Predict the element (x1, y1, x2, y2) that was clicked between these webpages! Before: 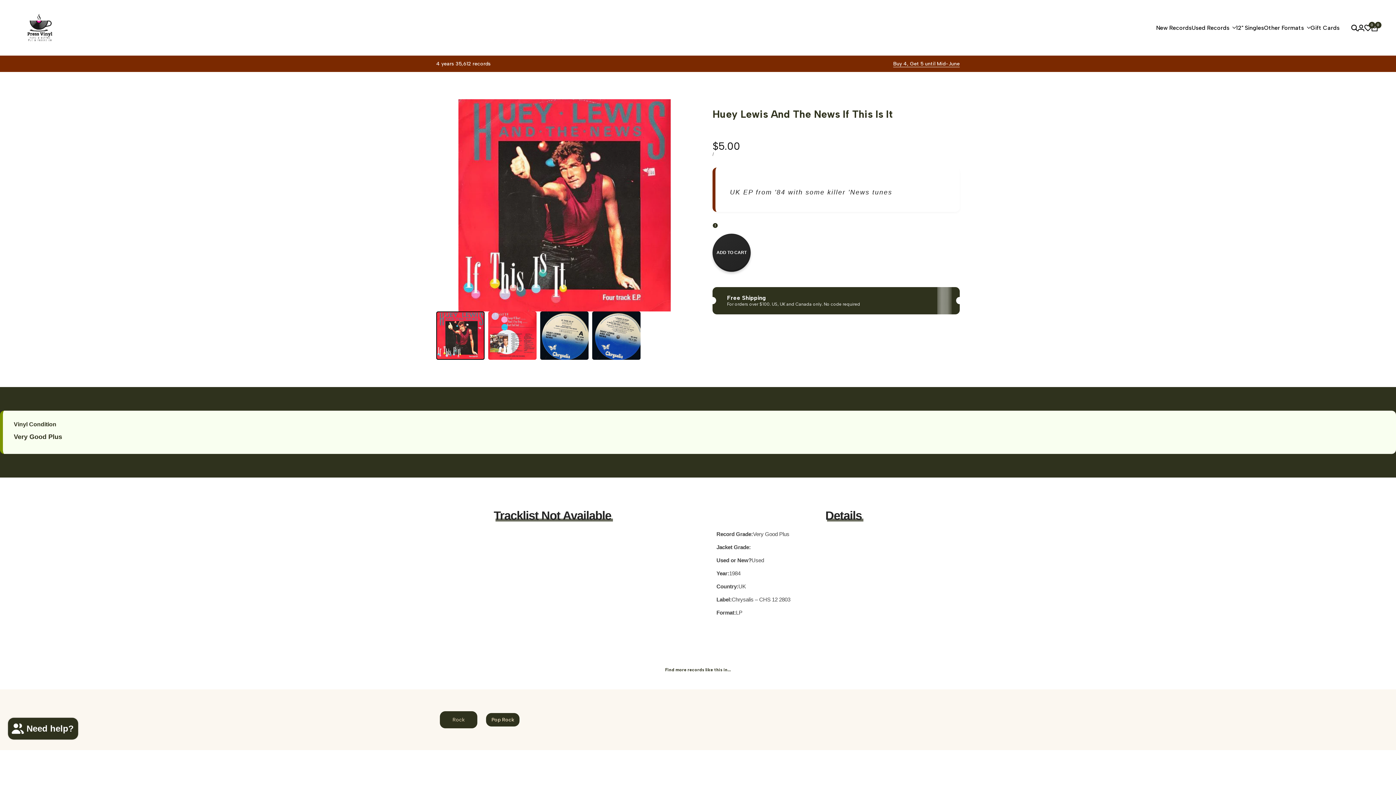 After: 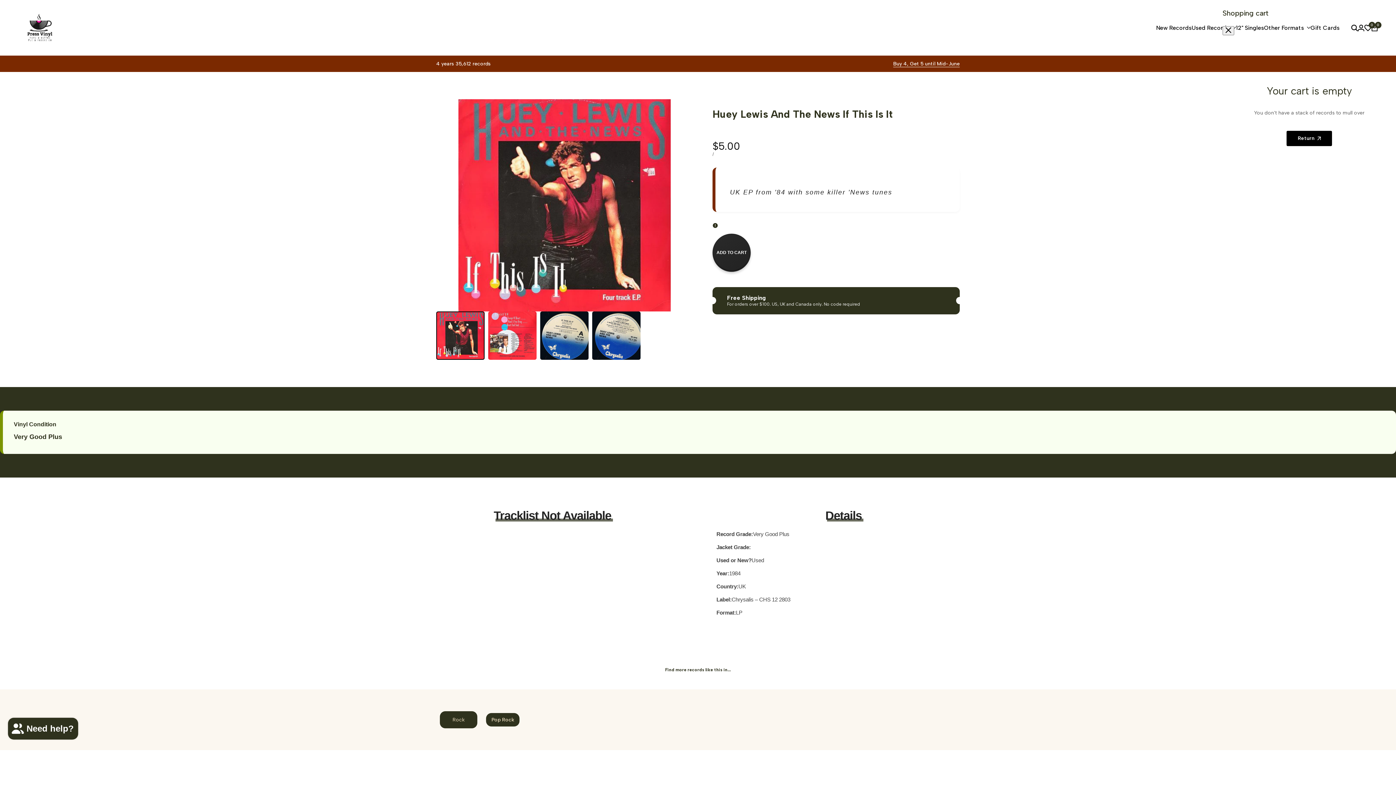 Action: bbox: (1372, 24, 1378, 31) label: 0